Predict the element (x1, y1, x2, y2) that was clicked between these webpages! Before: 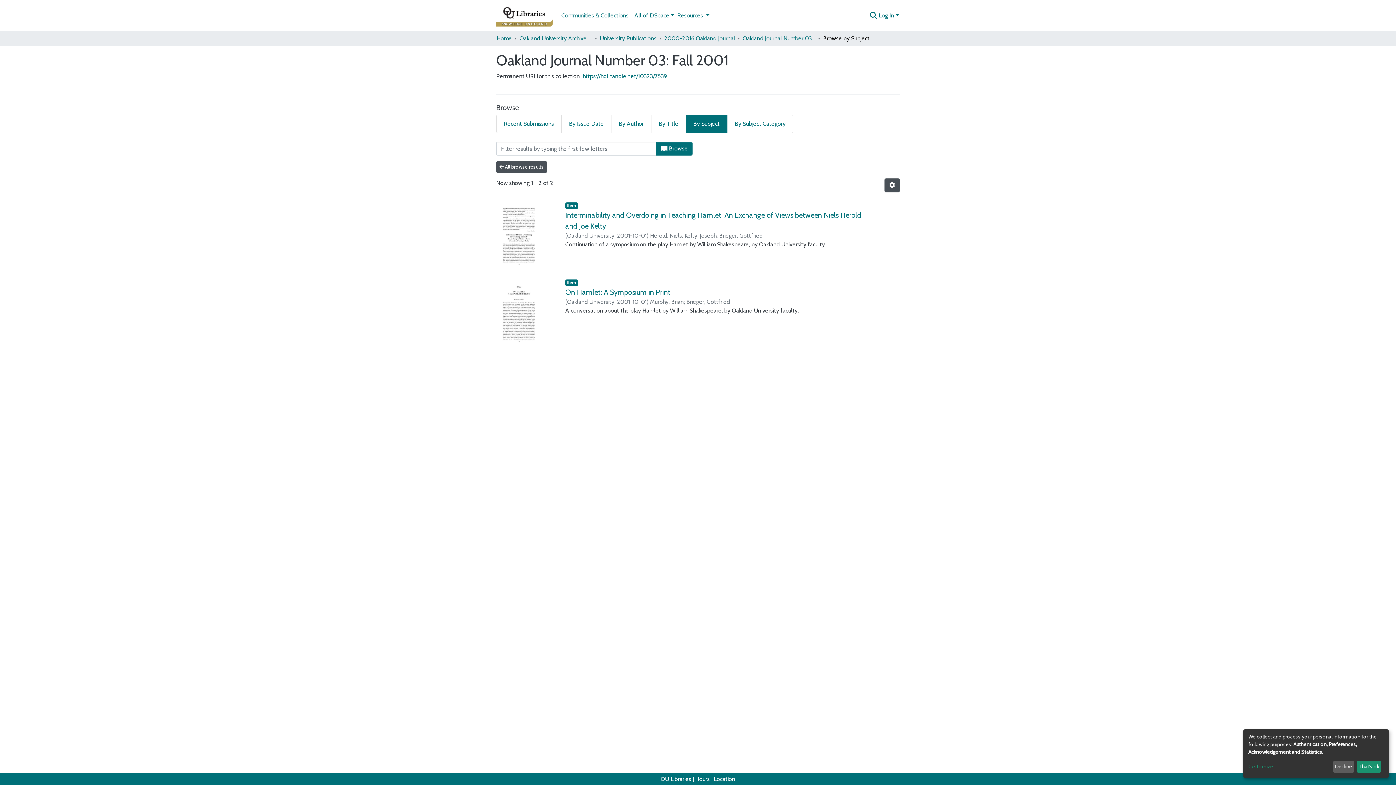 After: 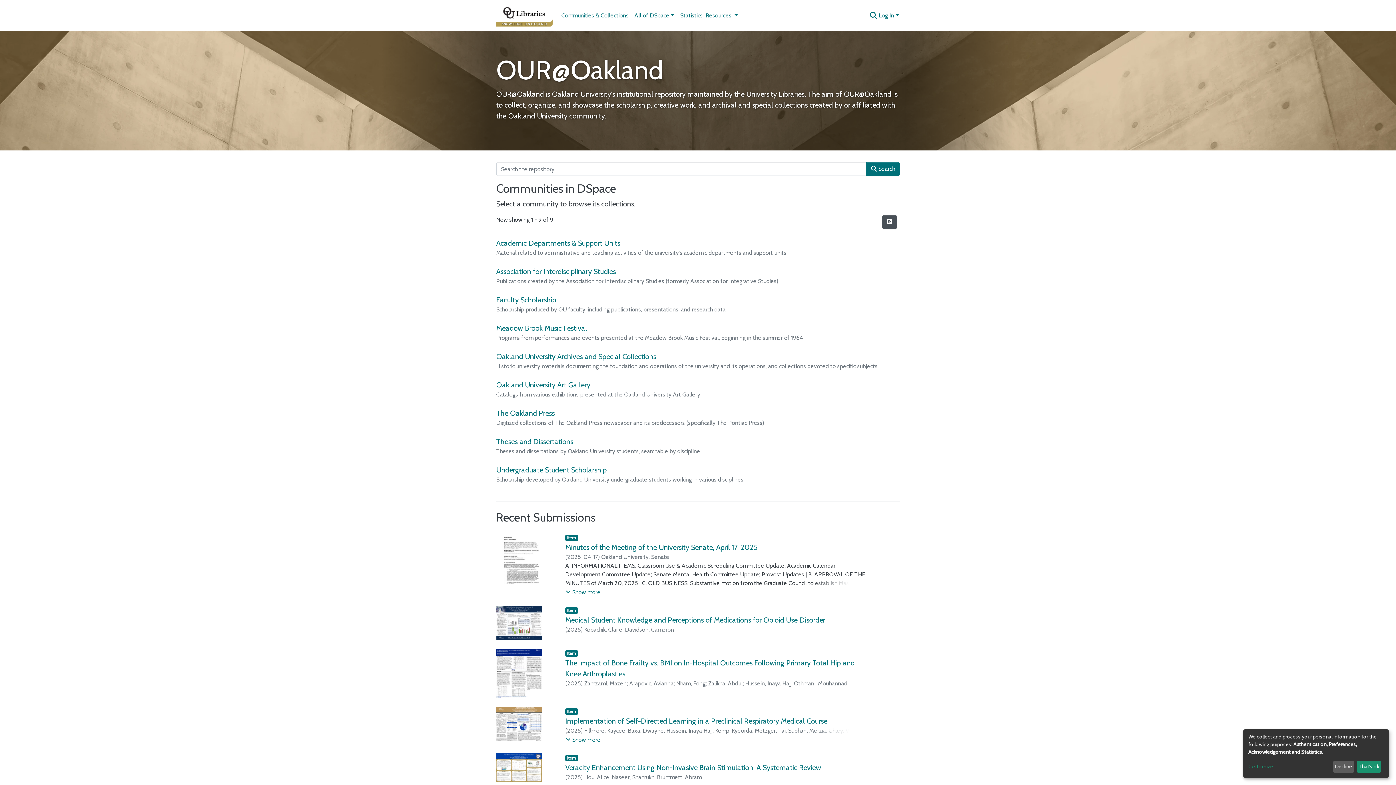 Action: bbox: (496, 34, 512, 42) label: Home